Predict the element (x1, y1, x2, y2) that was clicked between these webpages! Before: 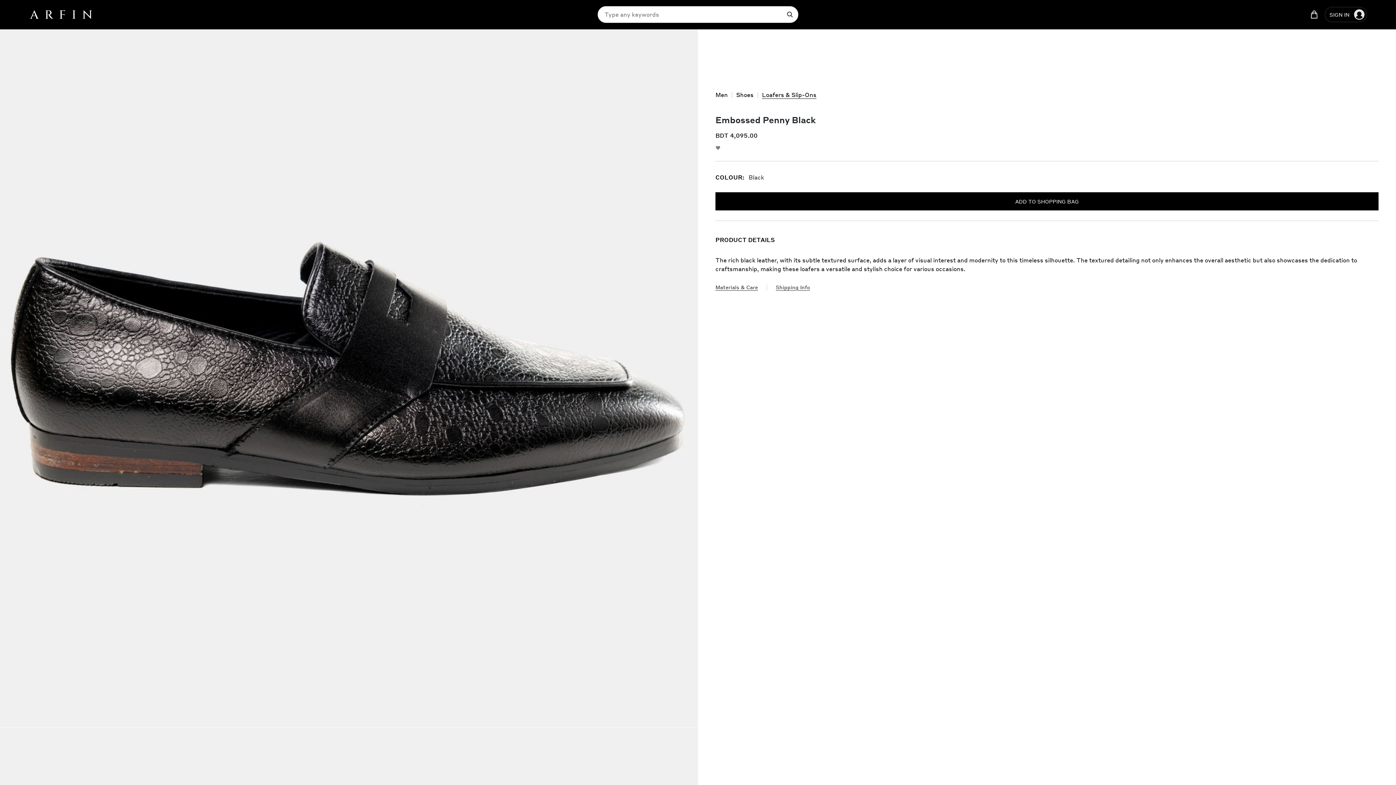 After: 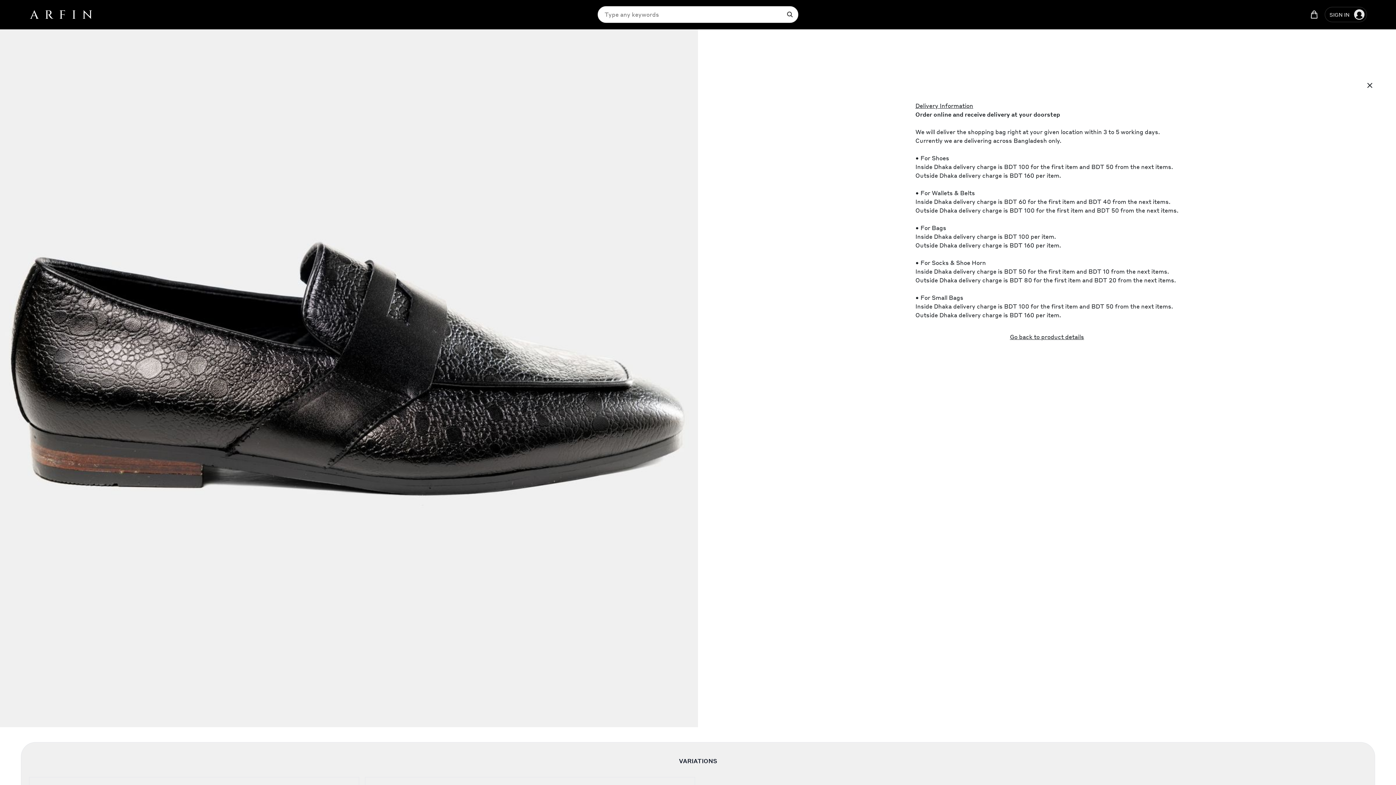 Action: label: Shipping Info bbox: (776, 283, 810, 291)